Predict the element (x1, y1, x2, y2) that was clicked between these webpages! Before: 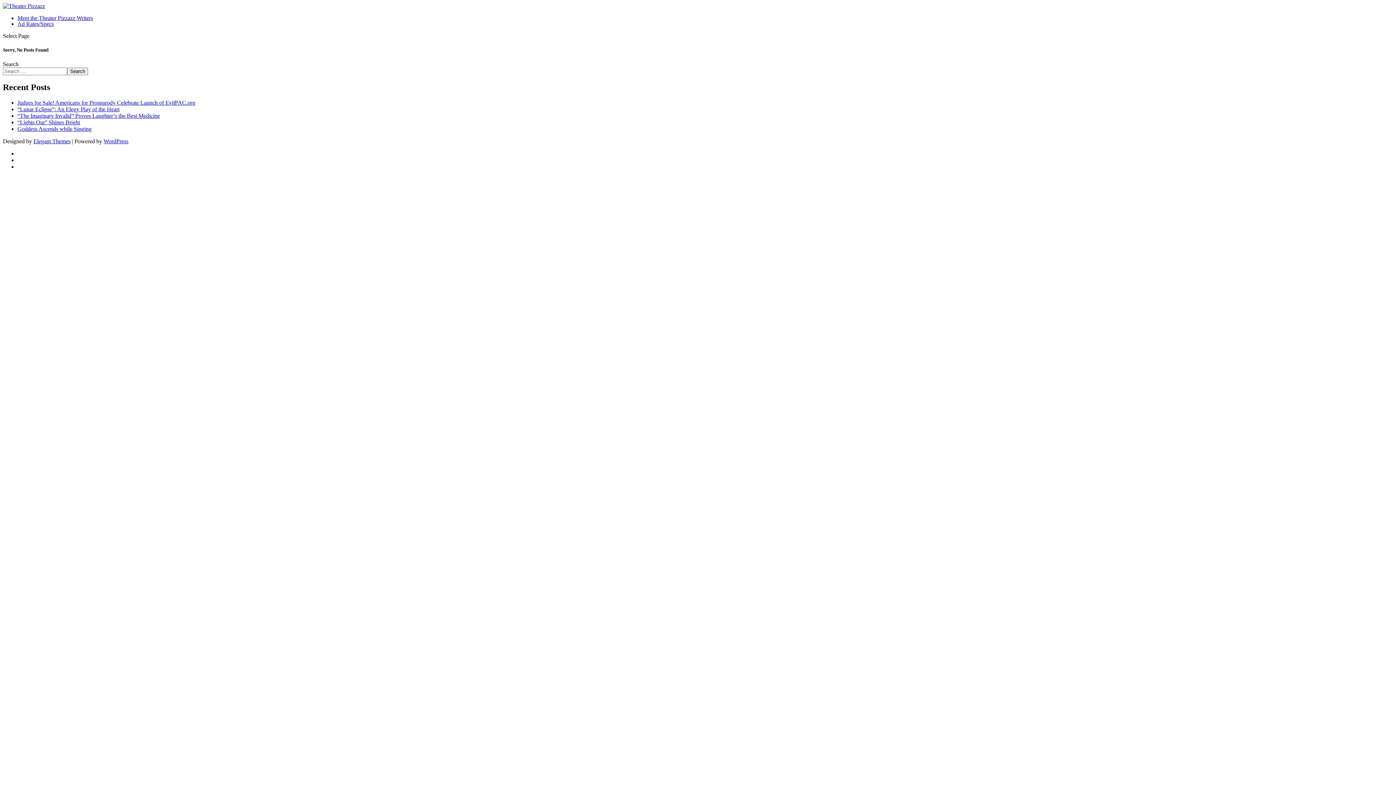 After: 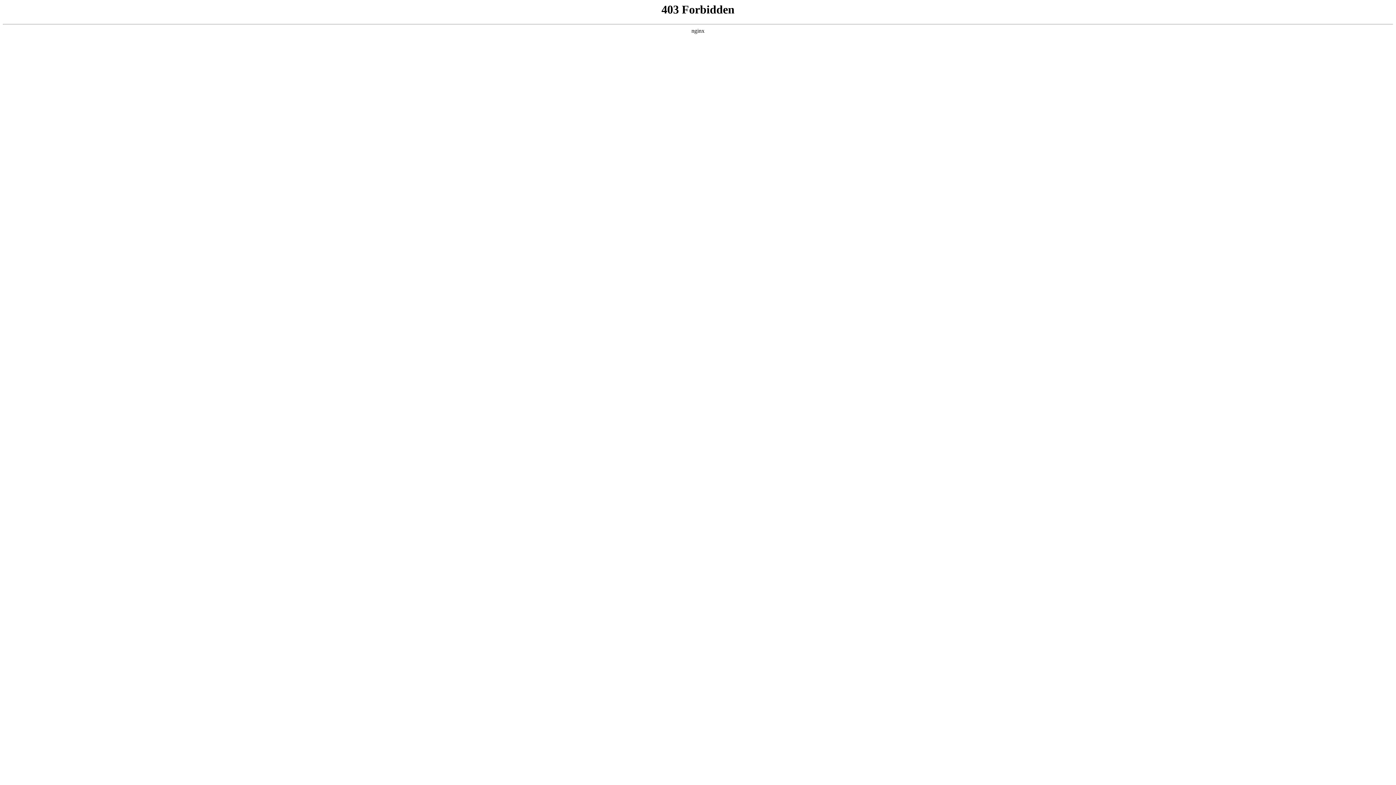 Action: label: WordPress bbox: (103, 138, 128, 144)